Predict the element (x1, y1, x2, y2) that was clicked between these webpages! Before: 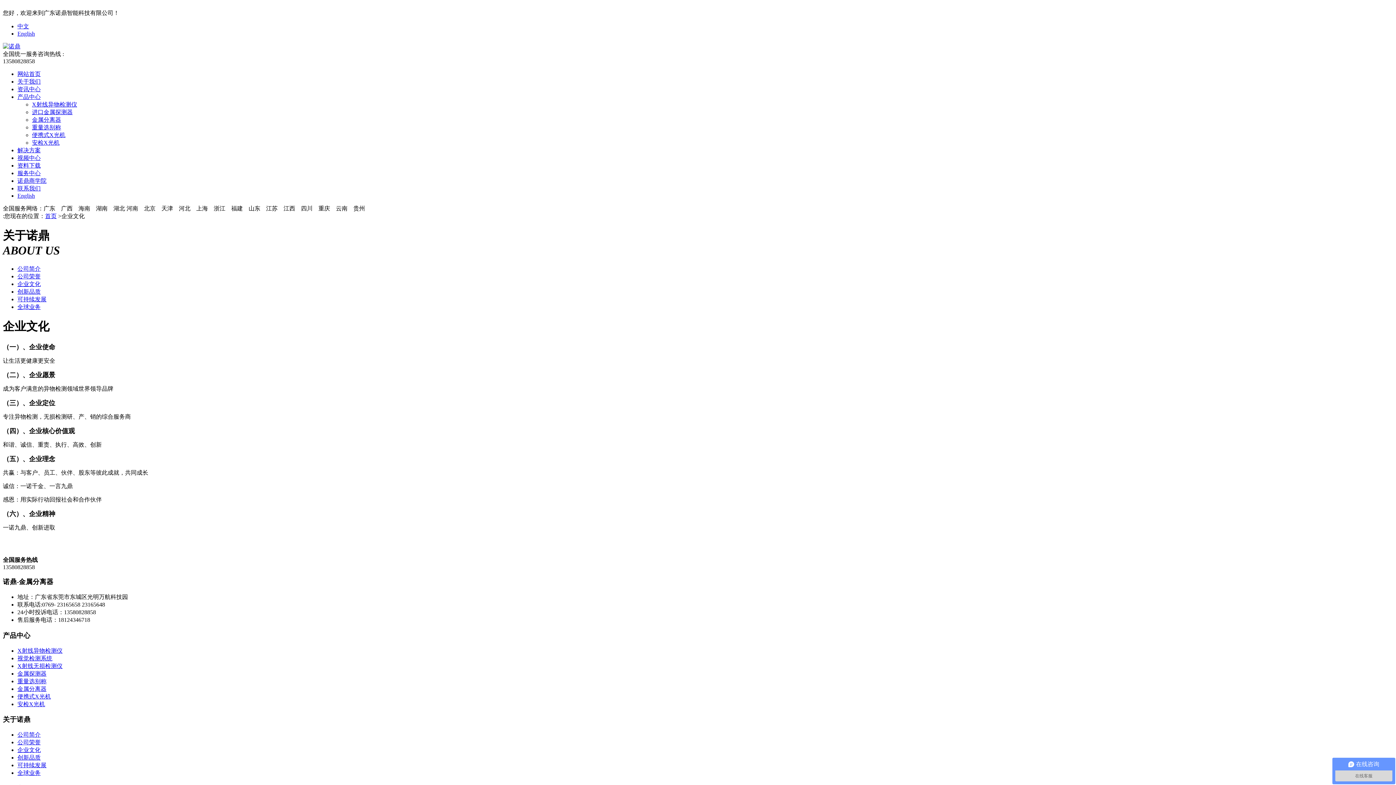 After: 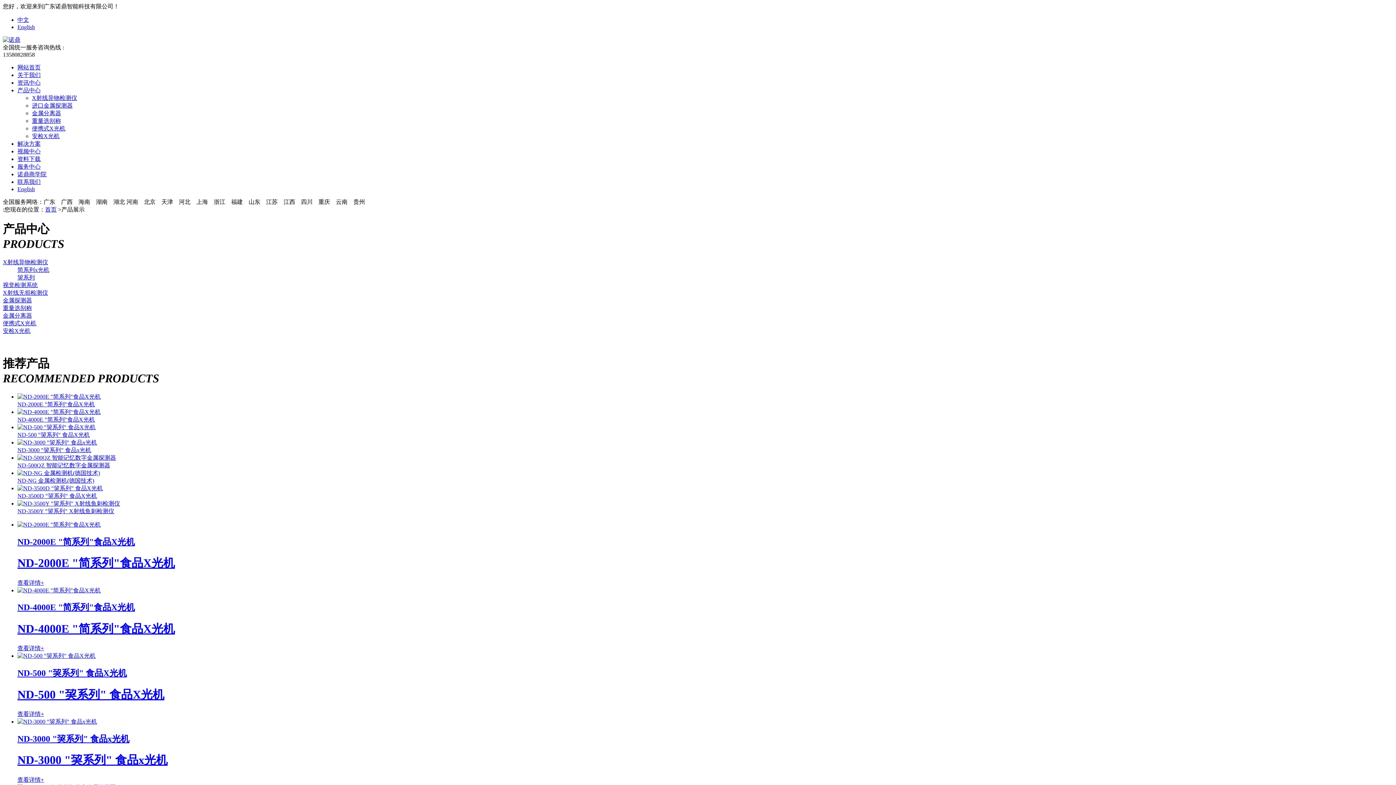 Action: bbox: (17, 93, 40, 100) label: 产品中心